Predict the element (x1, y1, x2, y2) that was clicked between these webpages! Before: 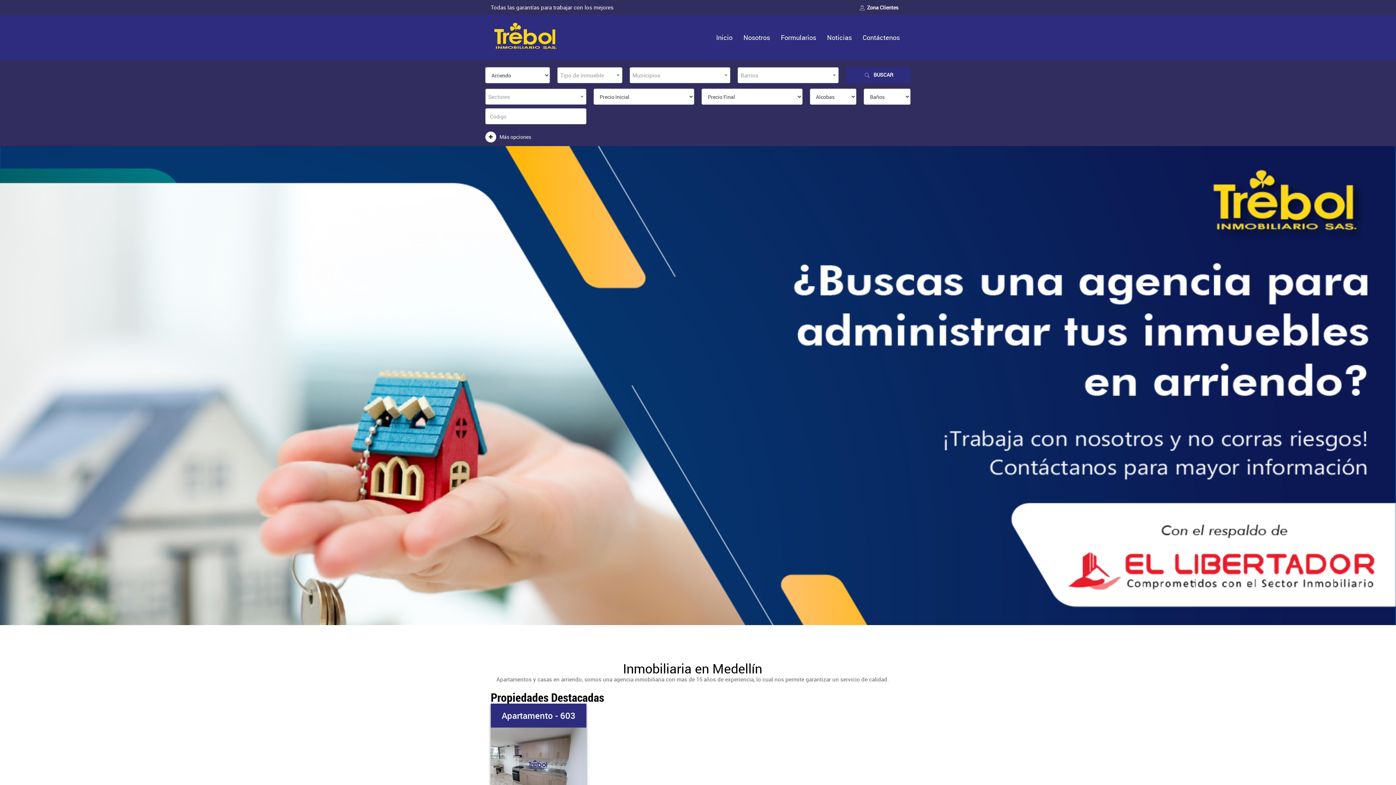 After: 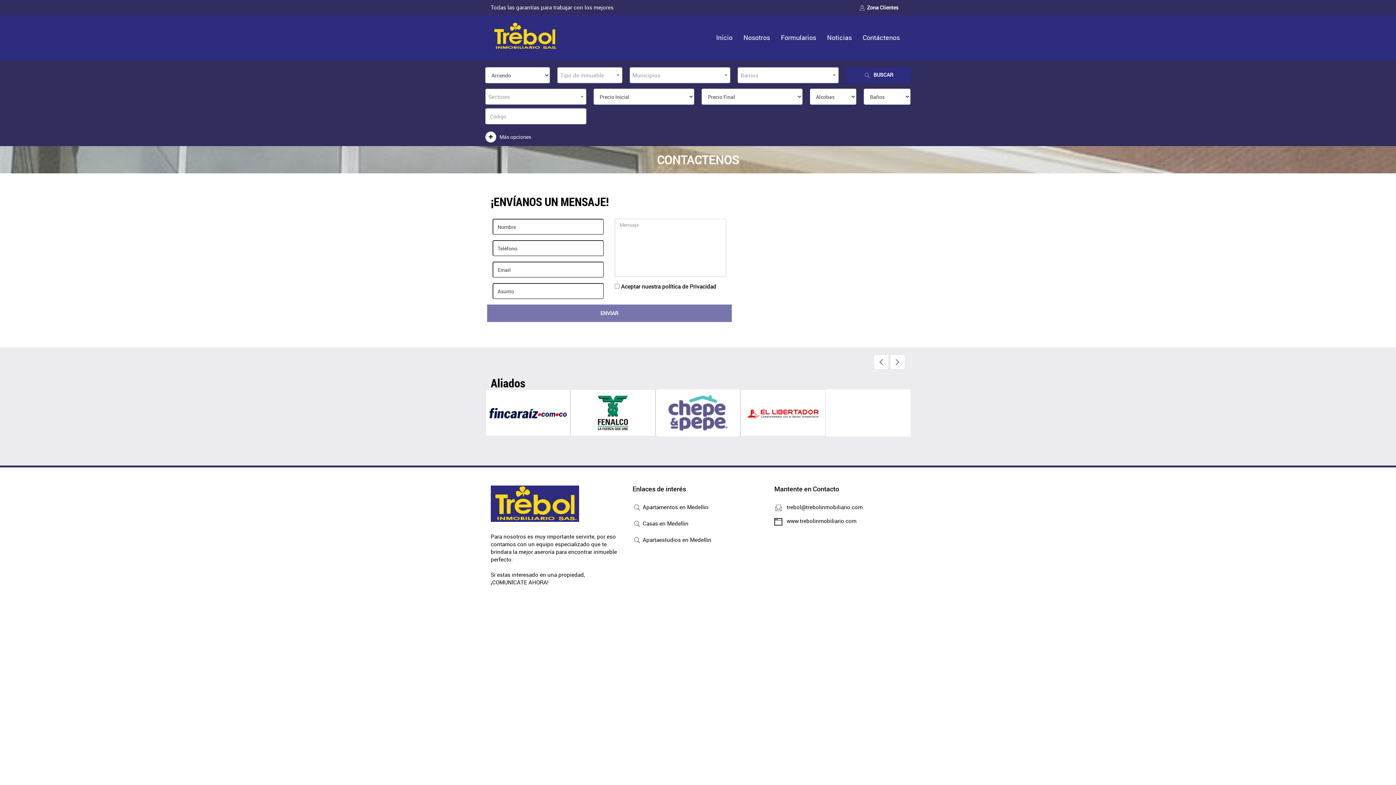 Action: label: Contáctenos bbox: (857, 14, 905, 60)